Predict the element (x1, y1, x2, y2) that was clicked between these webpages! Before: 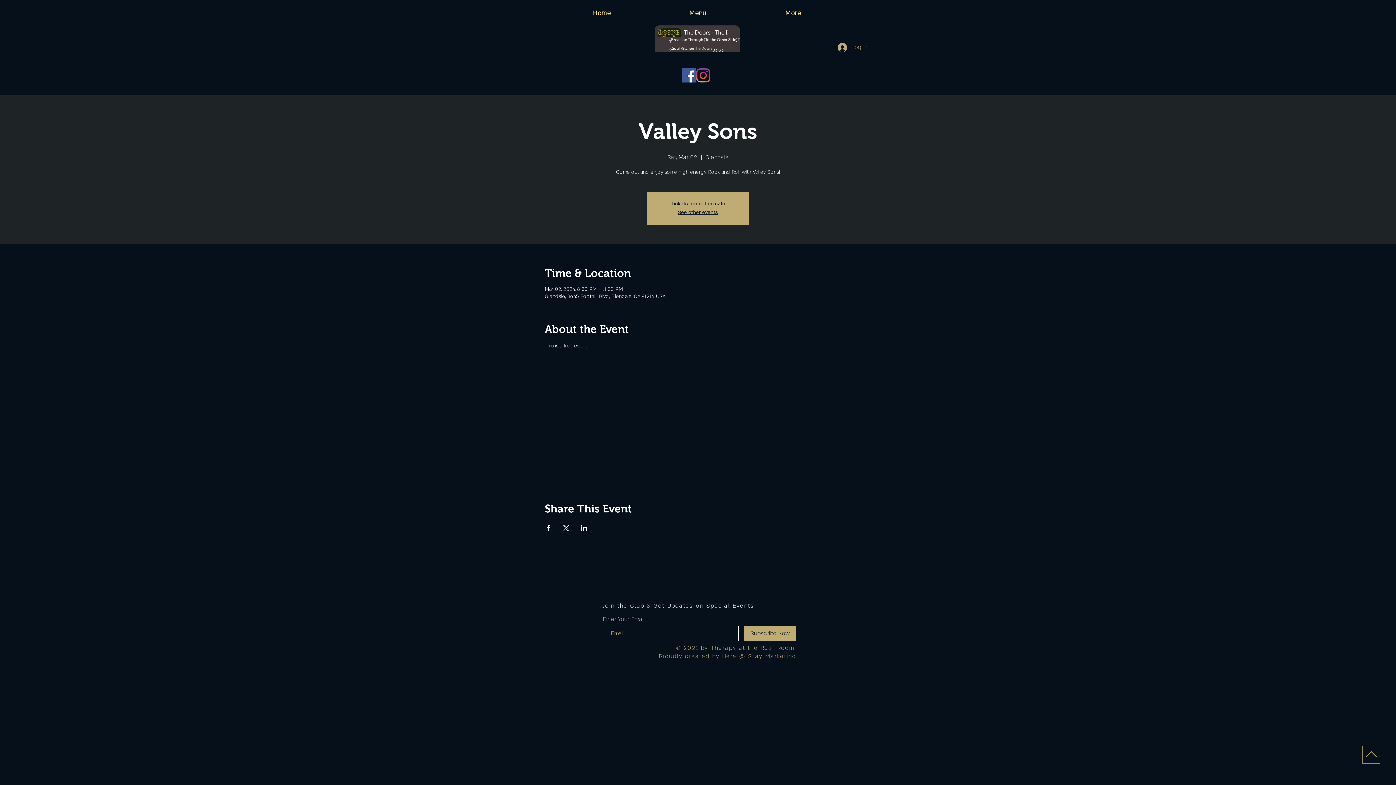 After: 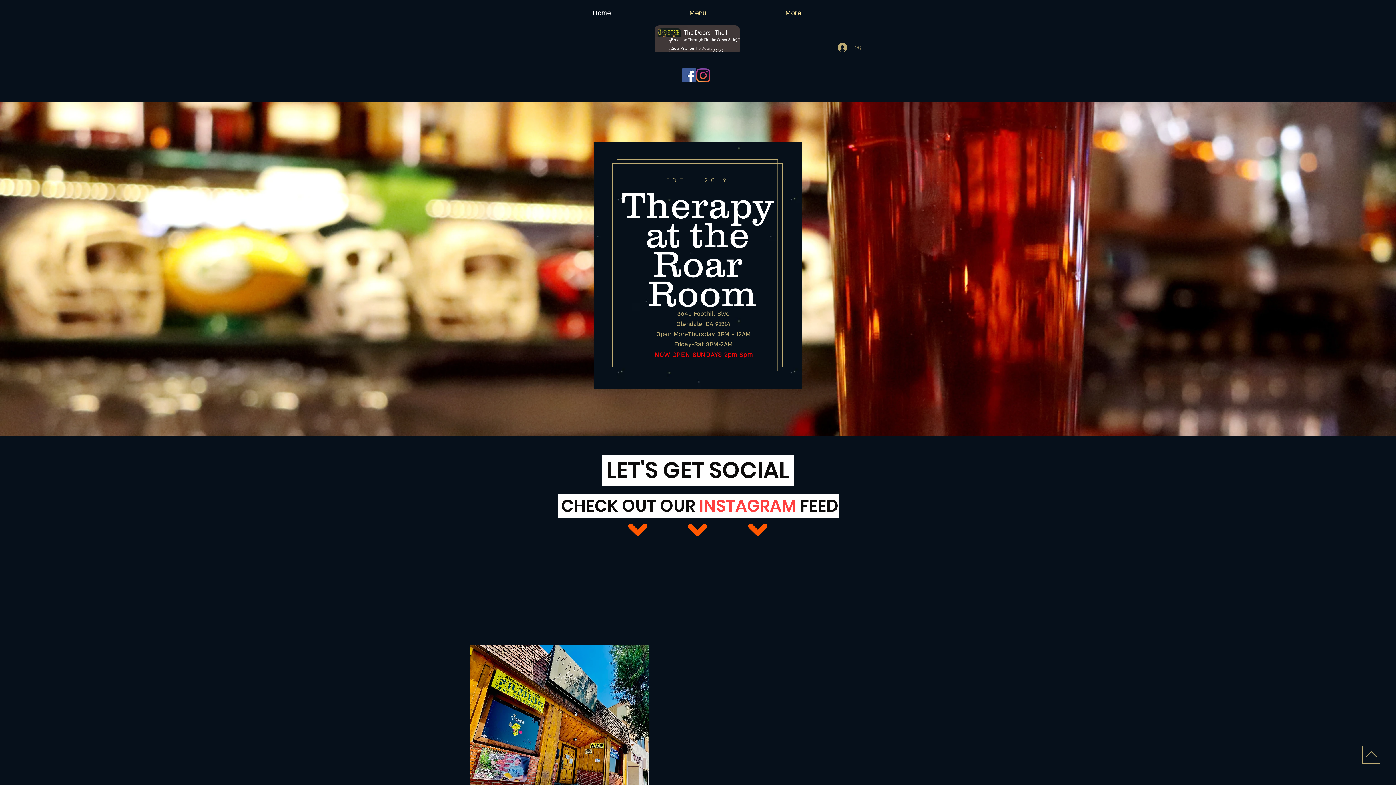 Action: label: Home bbox: (554, 4, 649, 22)